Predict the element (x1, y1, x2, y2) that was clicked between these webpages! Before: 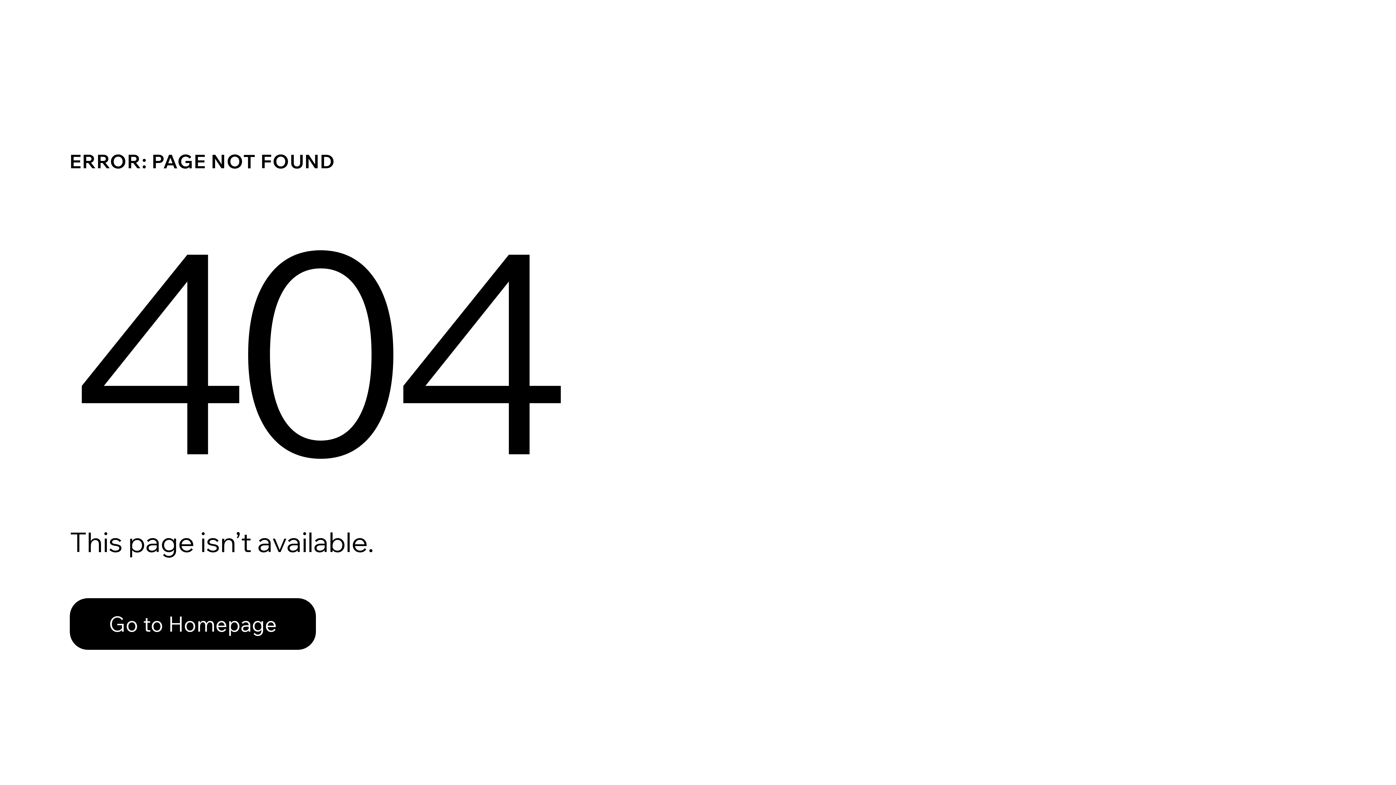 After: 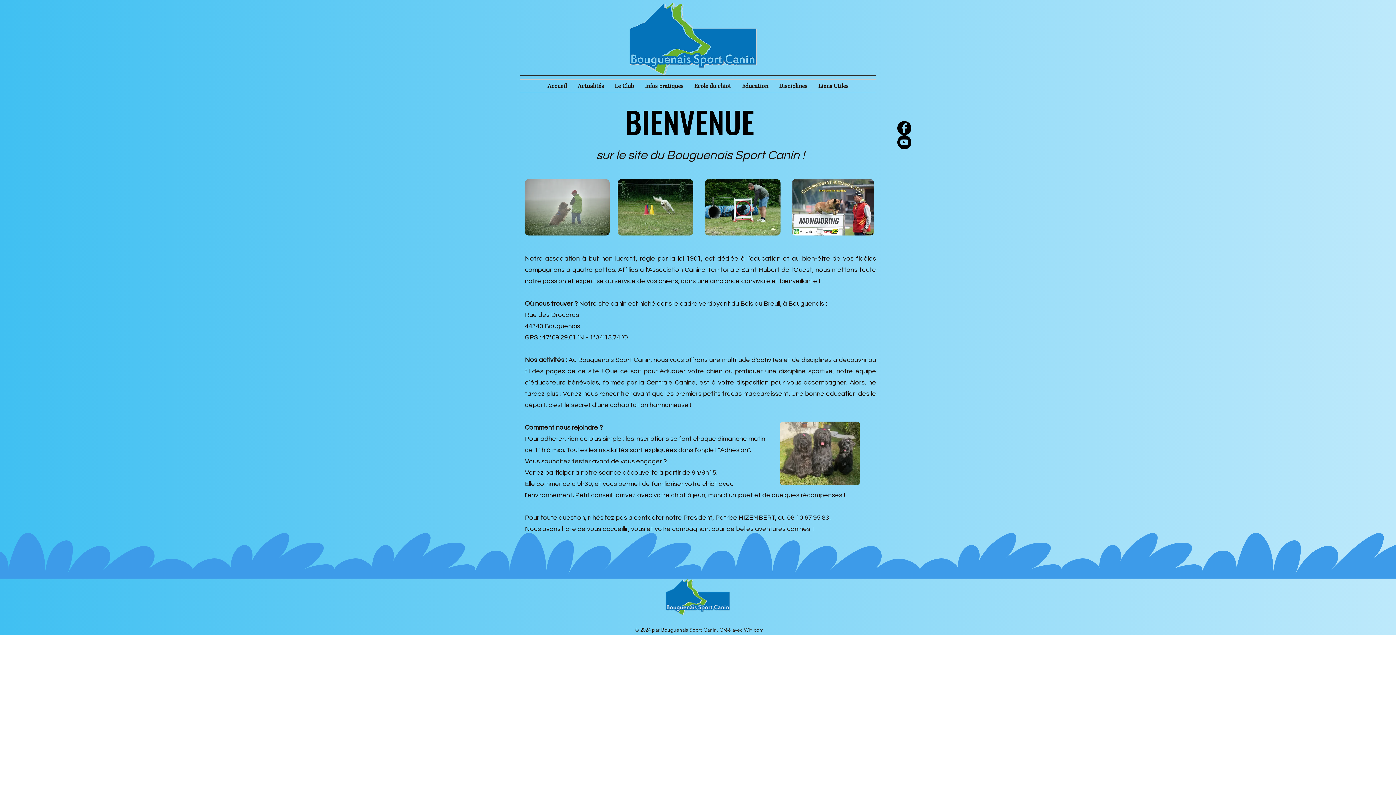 Action: bbox: (69, 582, 768, 659) label: Go to Homepage